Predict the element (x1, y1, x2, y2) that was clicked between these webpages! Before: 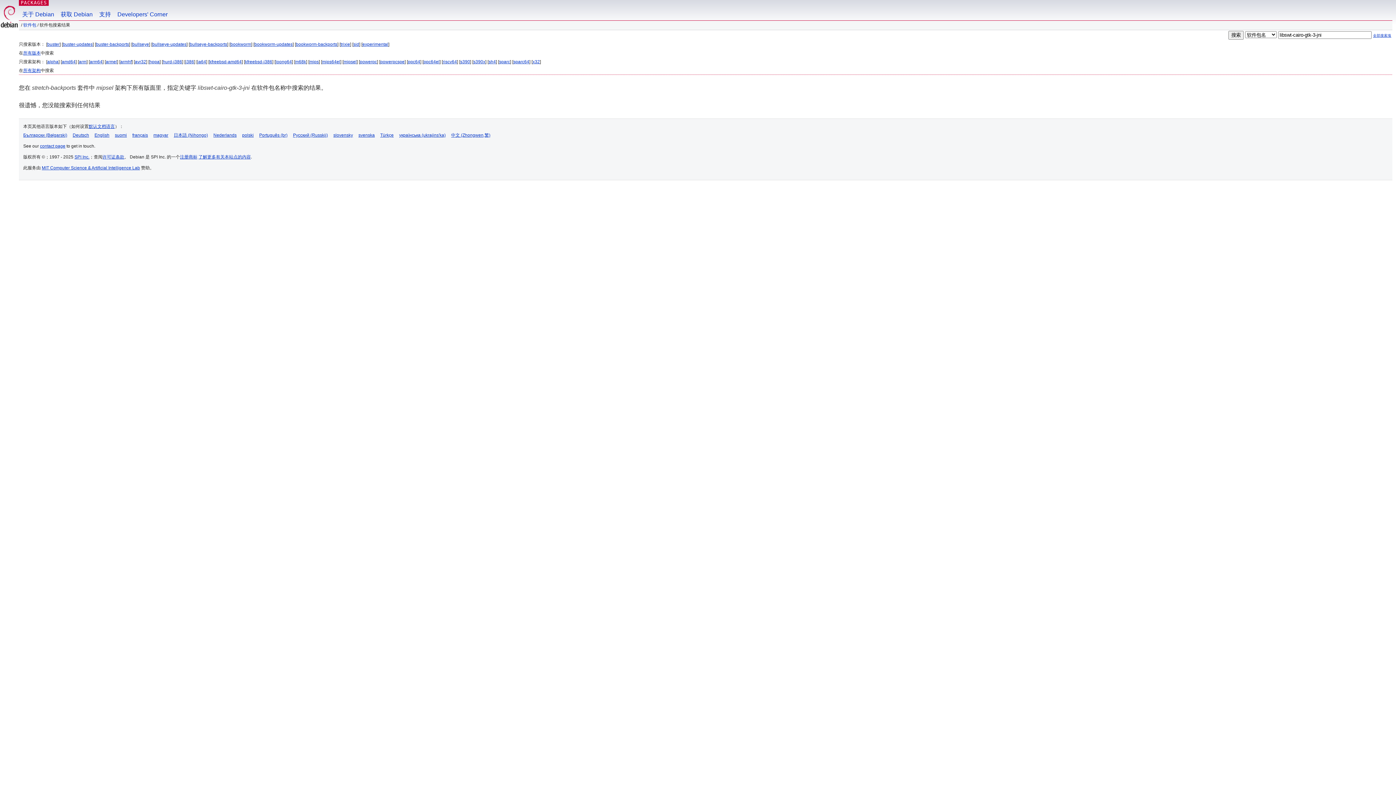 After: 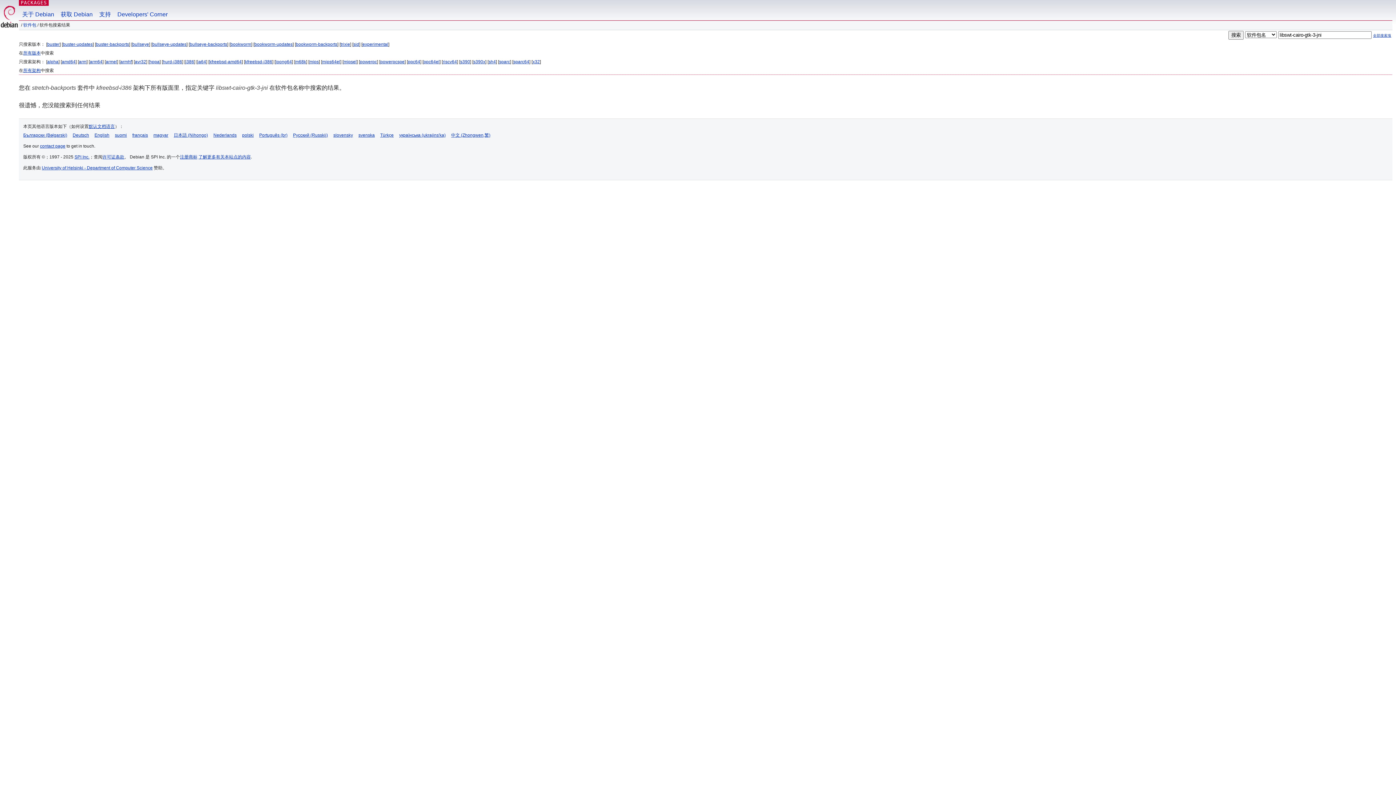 Action: label: kfreebsd-i386 bbox: (245, 59, 272, 64)